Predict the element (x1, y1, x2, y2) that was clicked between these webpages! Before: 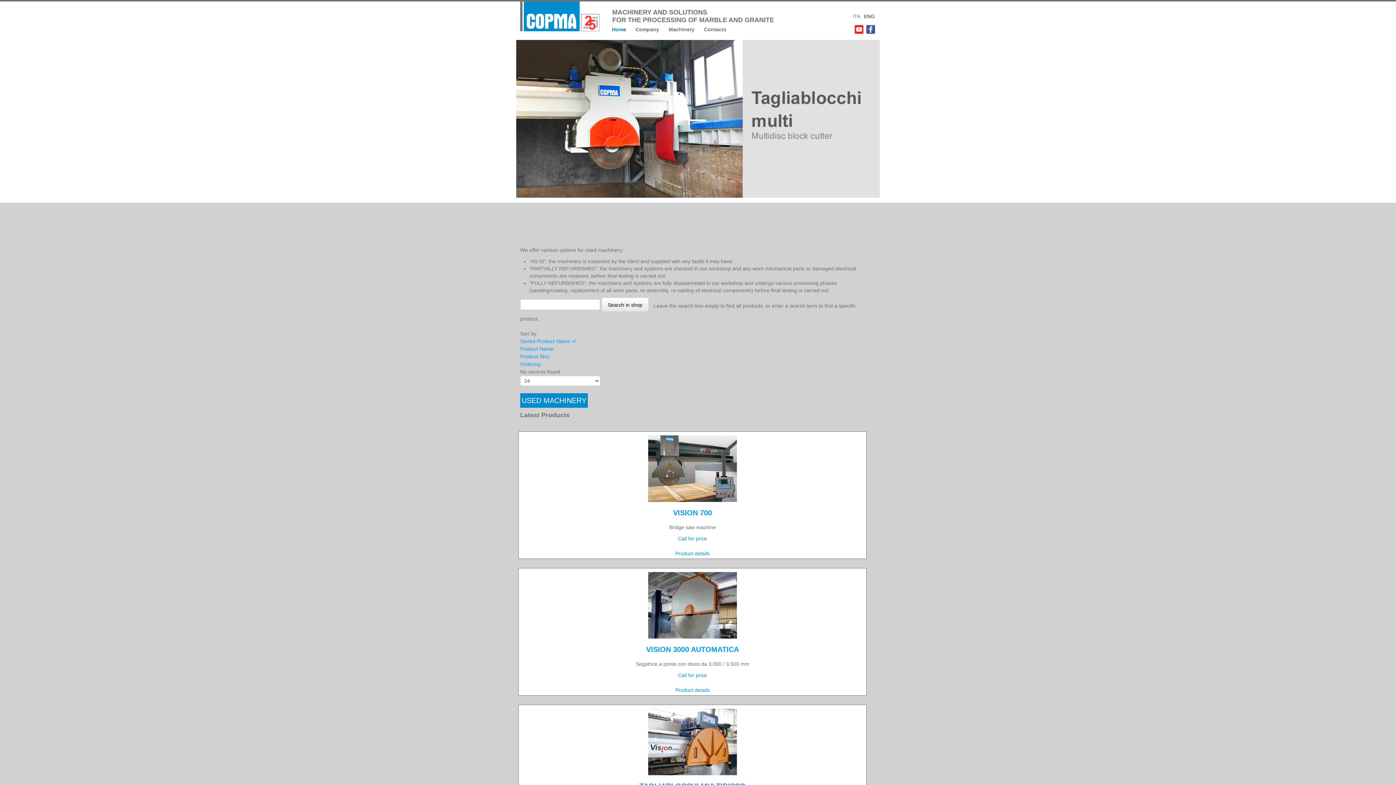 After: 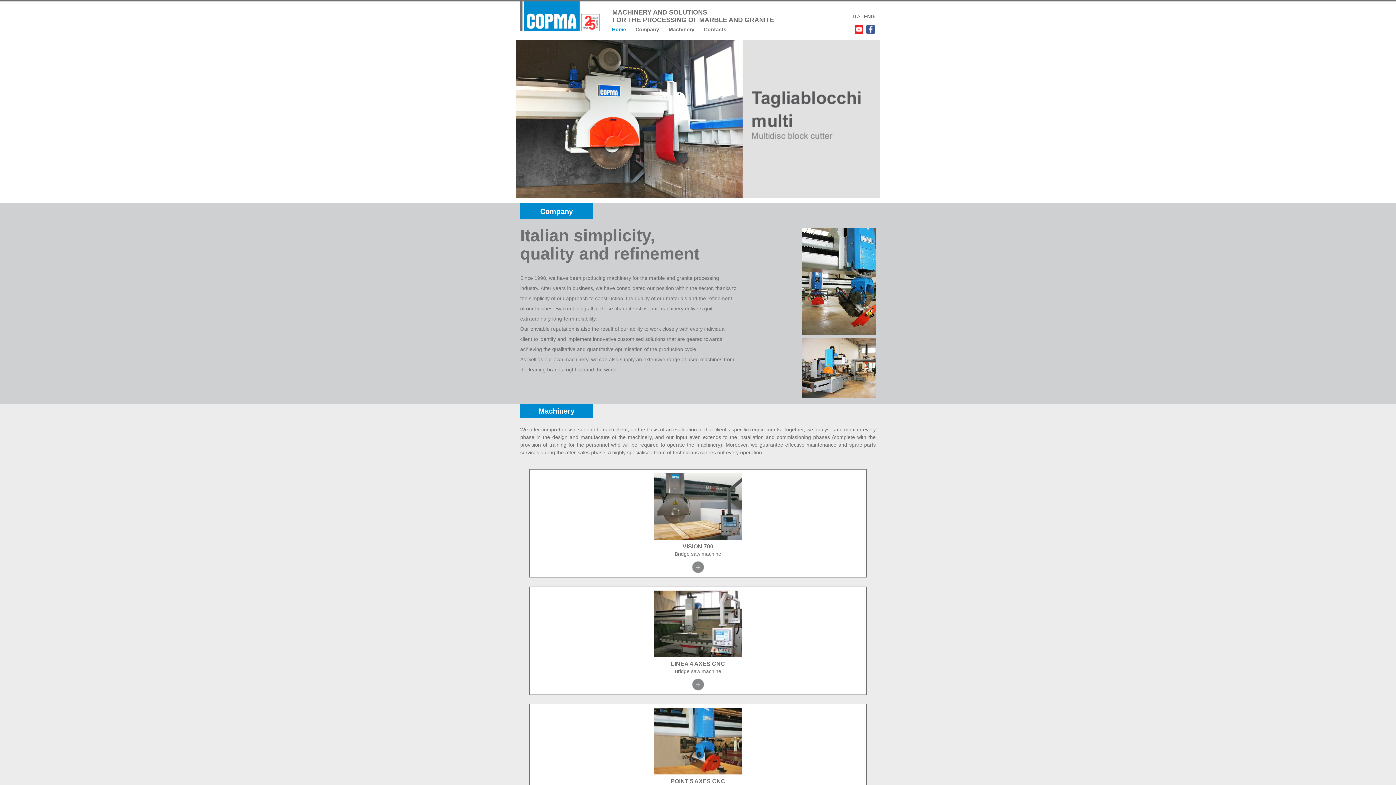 Action: label: Home bbox: (612, 25, 635, 33)